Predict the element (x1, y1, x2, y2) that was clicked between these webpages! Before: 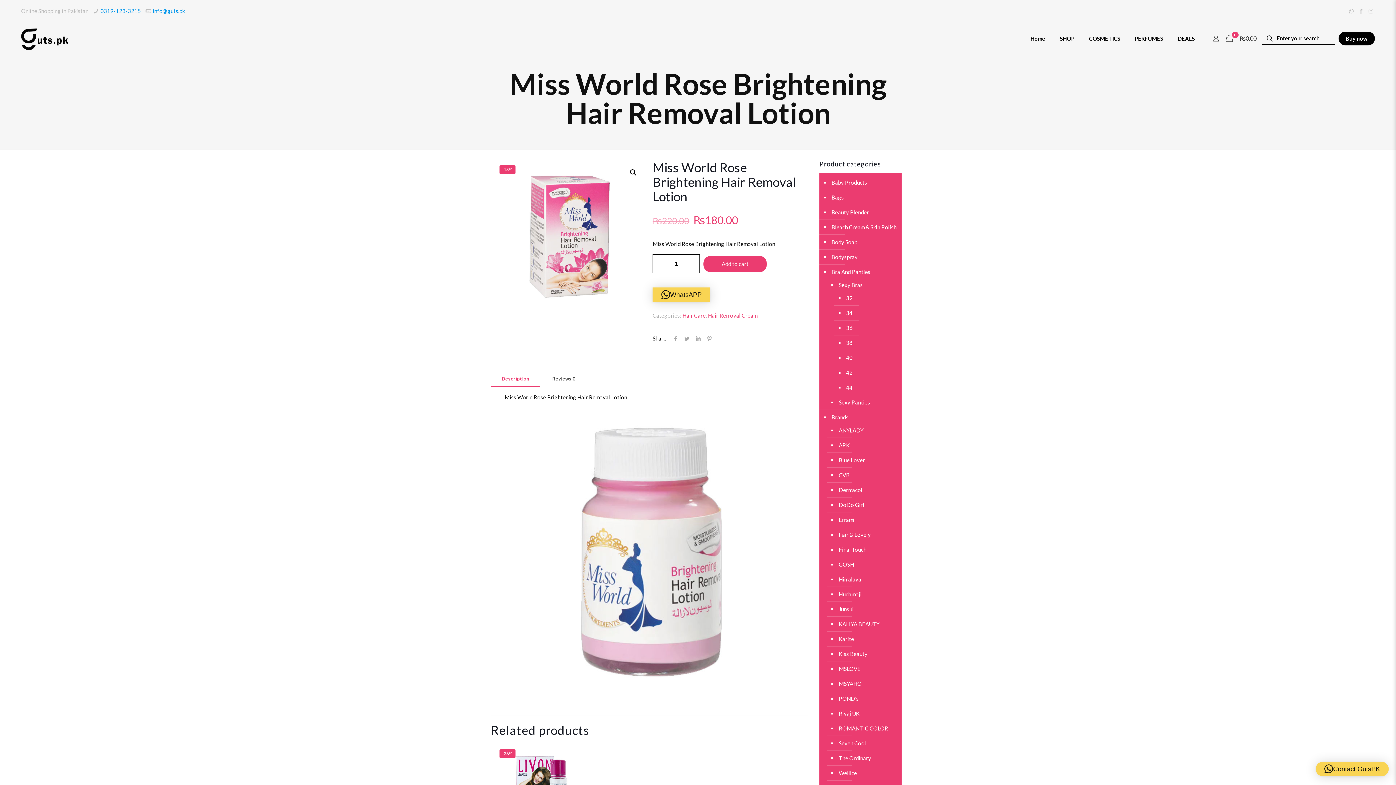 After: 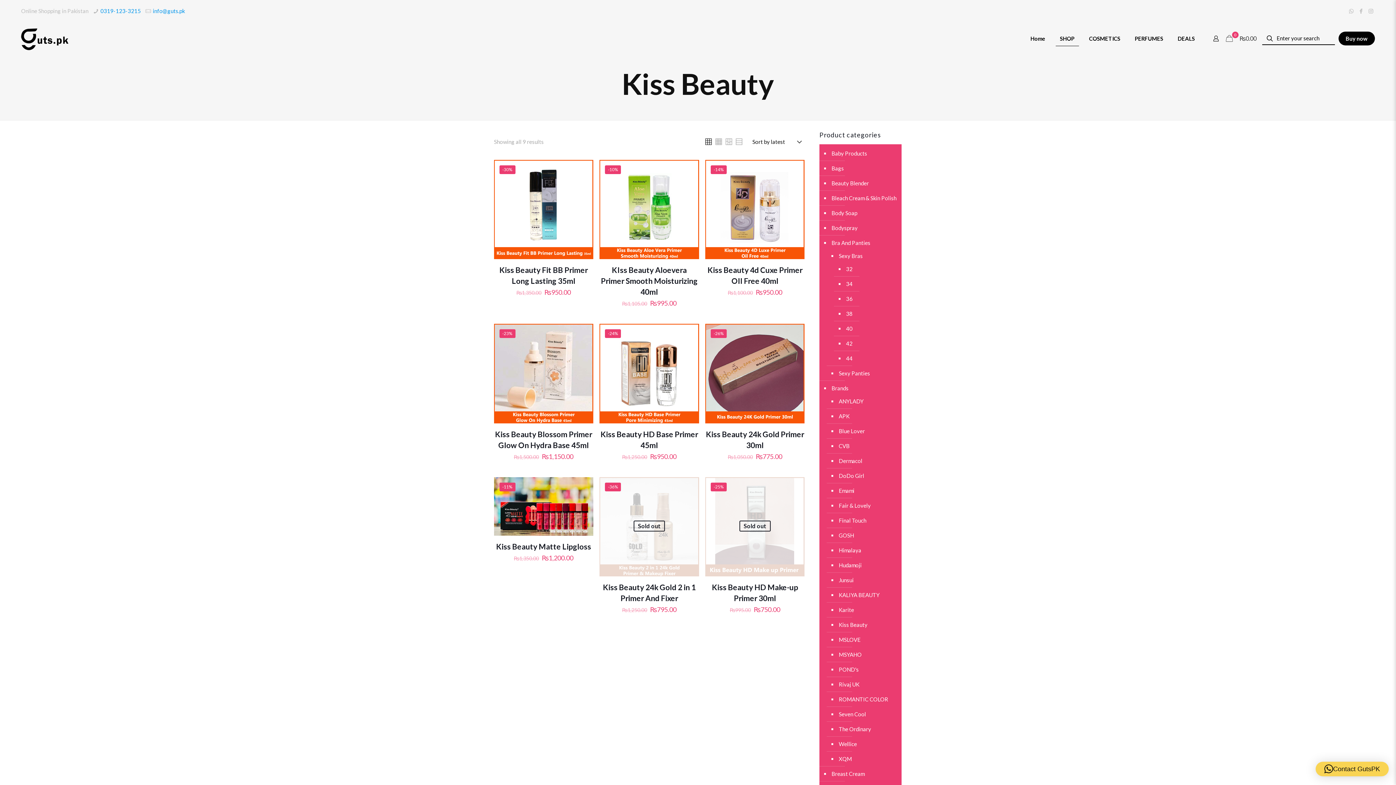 Action: bbox: (837, 646, 894, 661) label: Kiss Beauty